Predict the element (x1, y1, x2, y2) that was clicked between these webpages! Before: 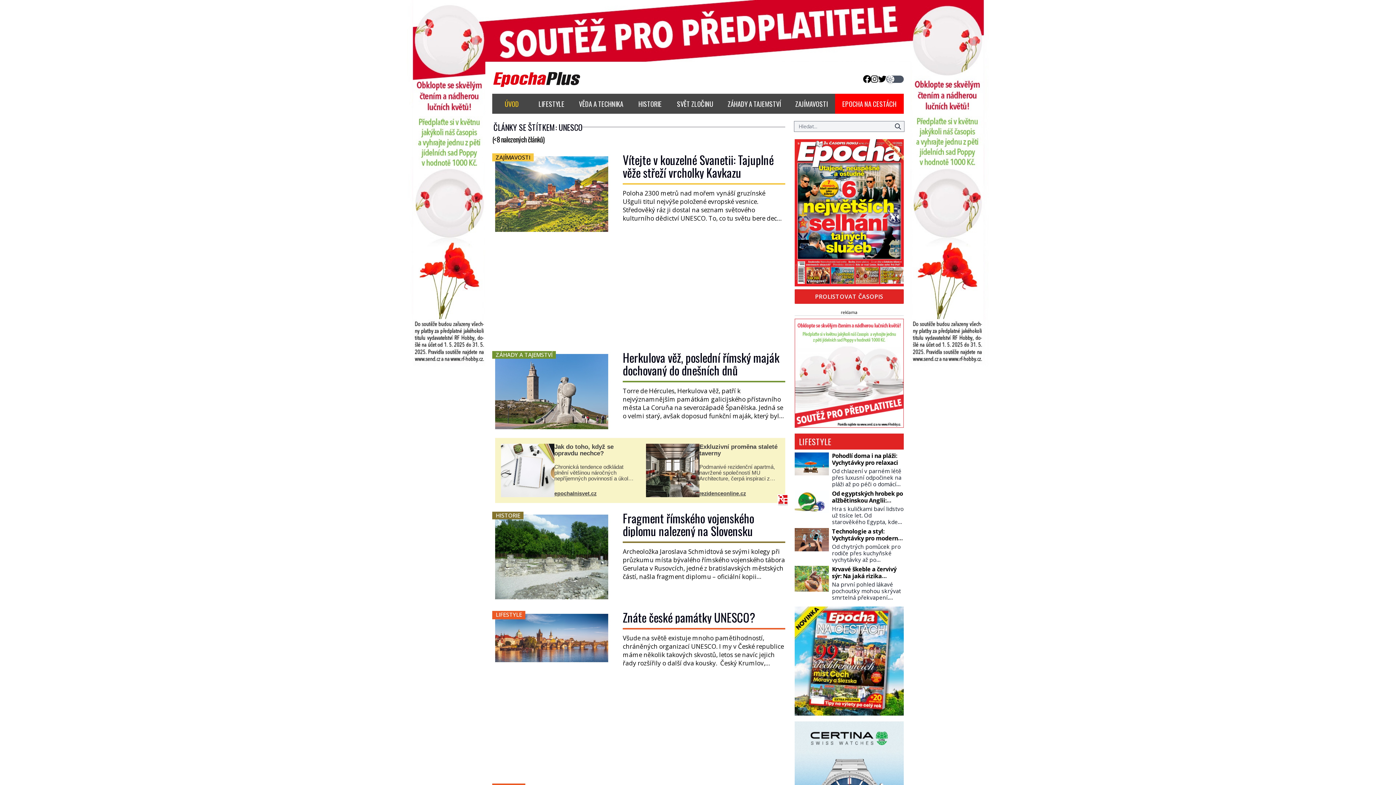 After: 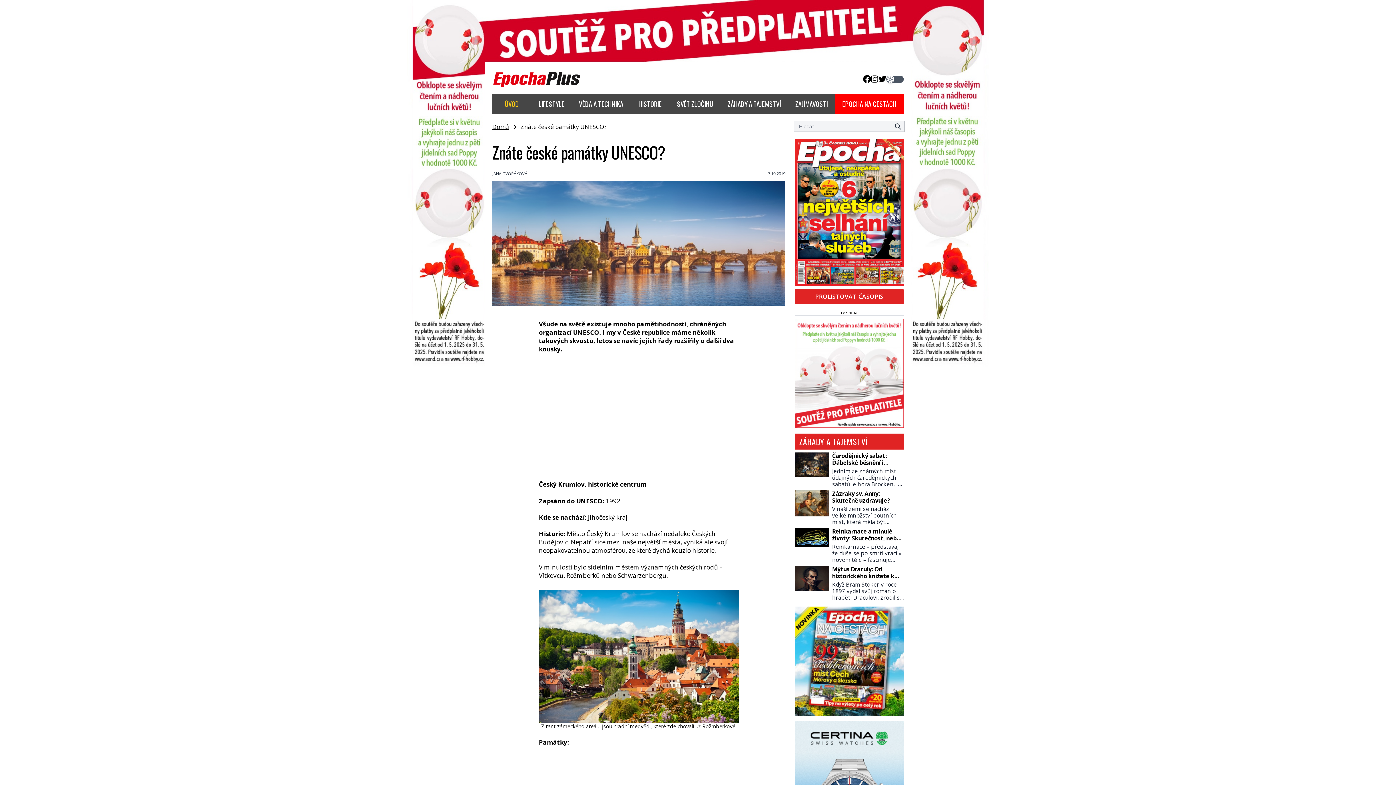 Action: bbox: (492, 611, 785, 667) label: LIFESTYLE
Znáte české památky UNESCO?
Všude na světě existuje mnoho pamětihodností, chráněných organizací UNESCO. I my v České republice máme několik takových skvostů, letos se navíc jejich řady rozšířily o další dva kousky.  Český Krumlov, historické centrum Zapsáno do UNESCO: 1992 Kde se nachází: Jihočeský kraj Historie: Město Český Krumlov se nachází nedaleko Českých Budějovic. Nepatří sice mezi naše největší […]